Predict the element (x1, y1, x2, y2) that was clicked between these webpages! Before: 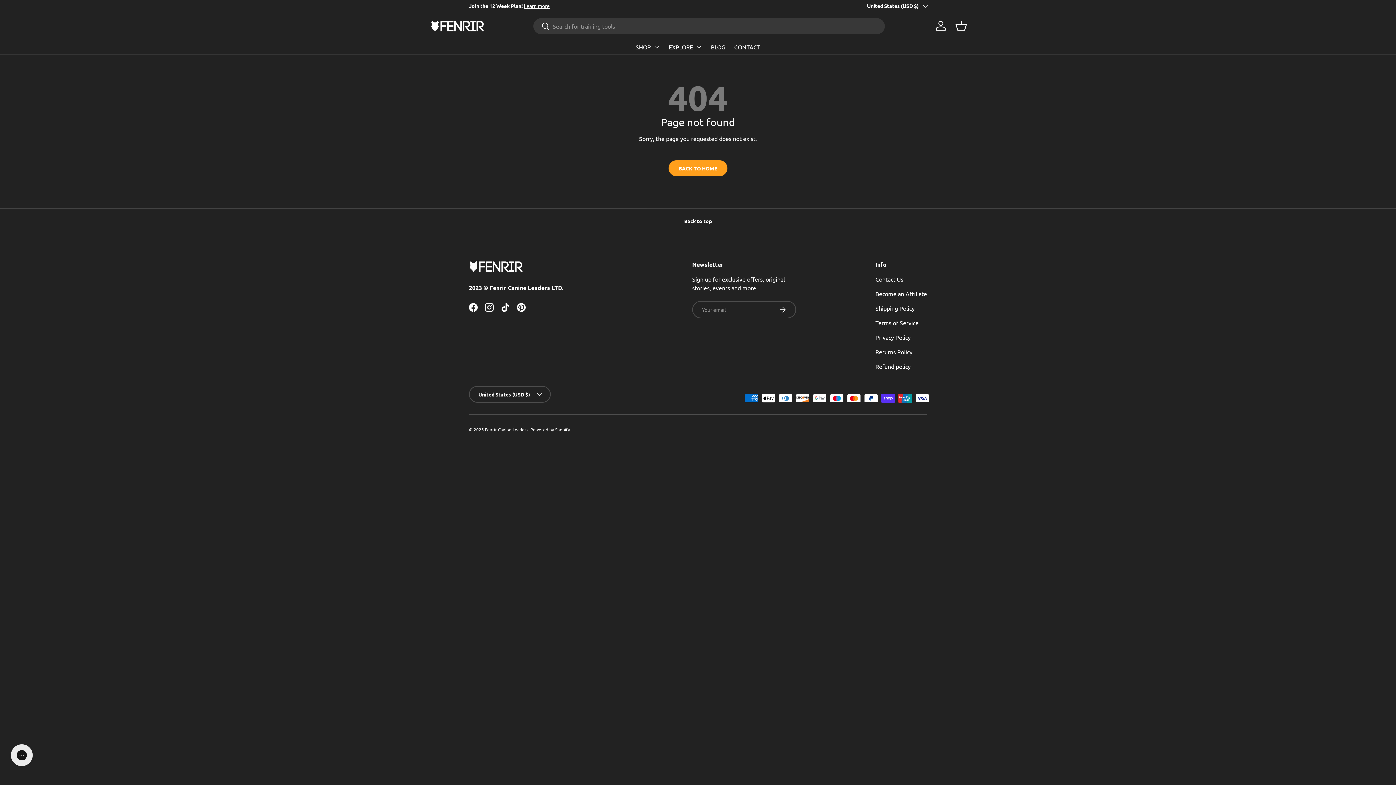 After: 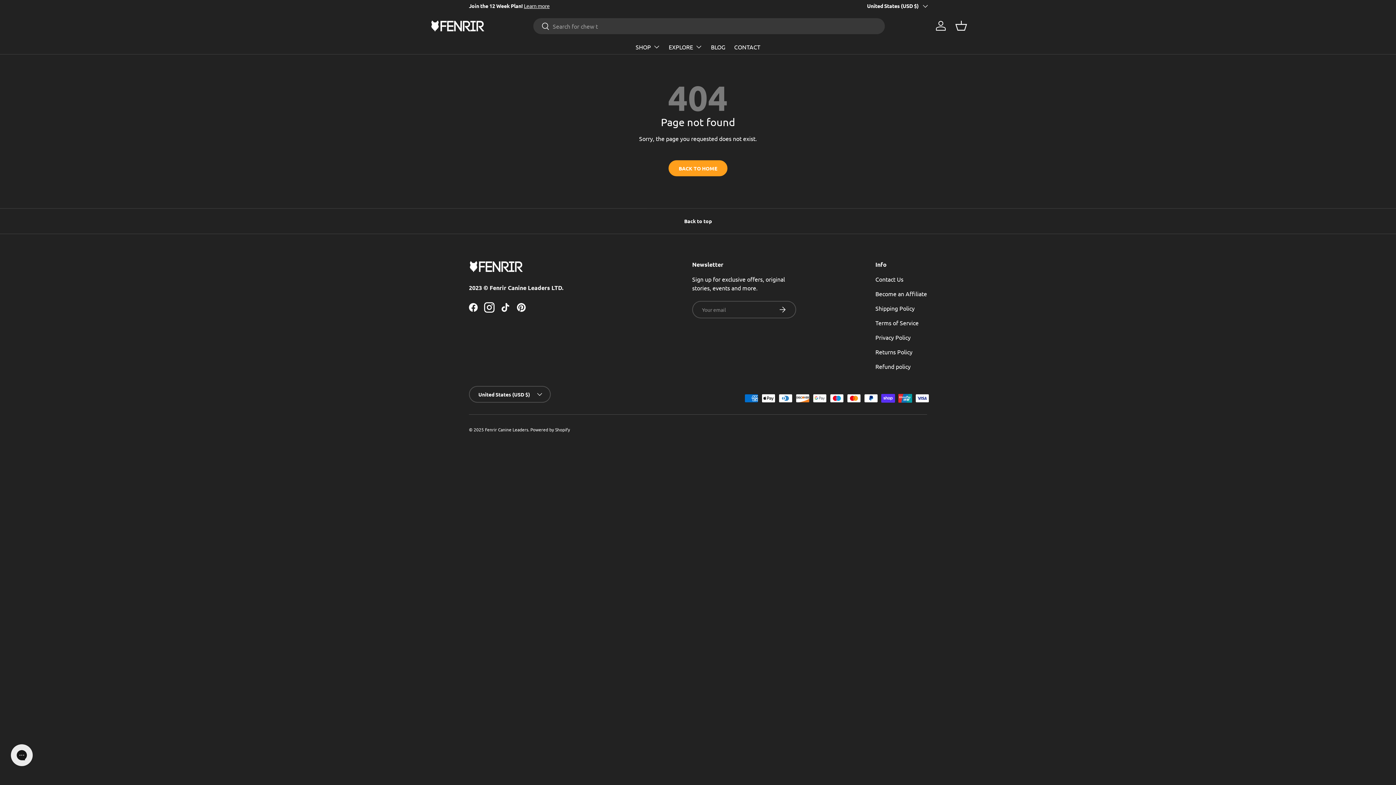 Action: label: Instagram bbox: (481, 299, 497, 315)